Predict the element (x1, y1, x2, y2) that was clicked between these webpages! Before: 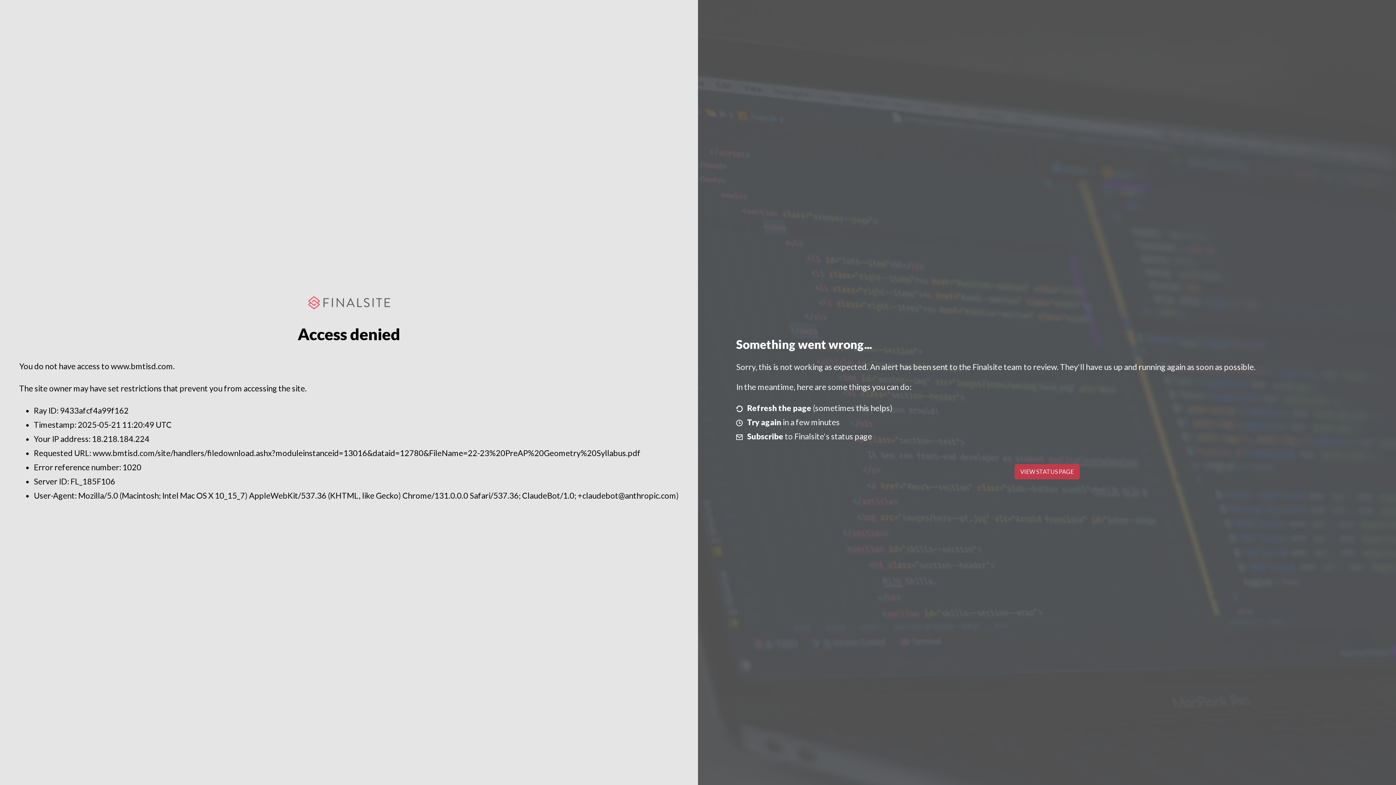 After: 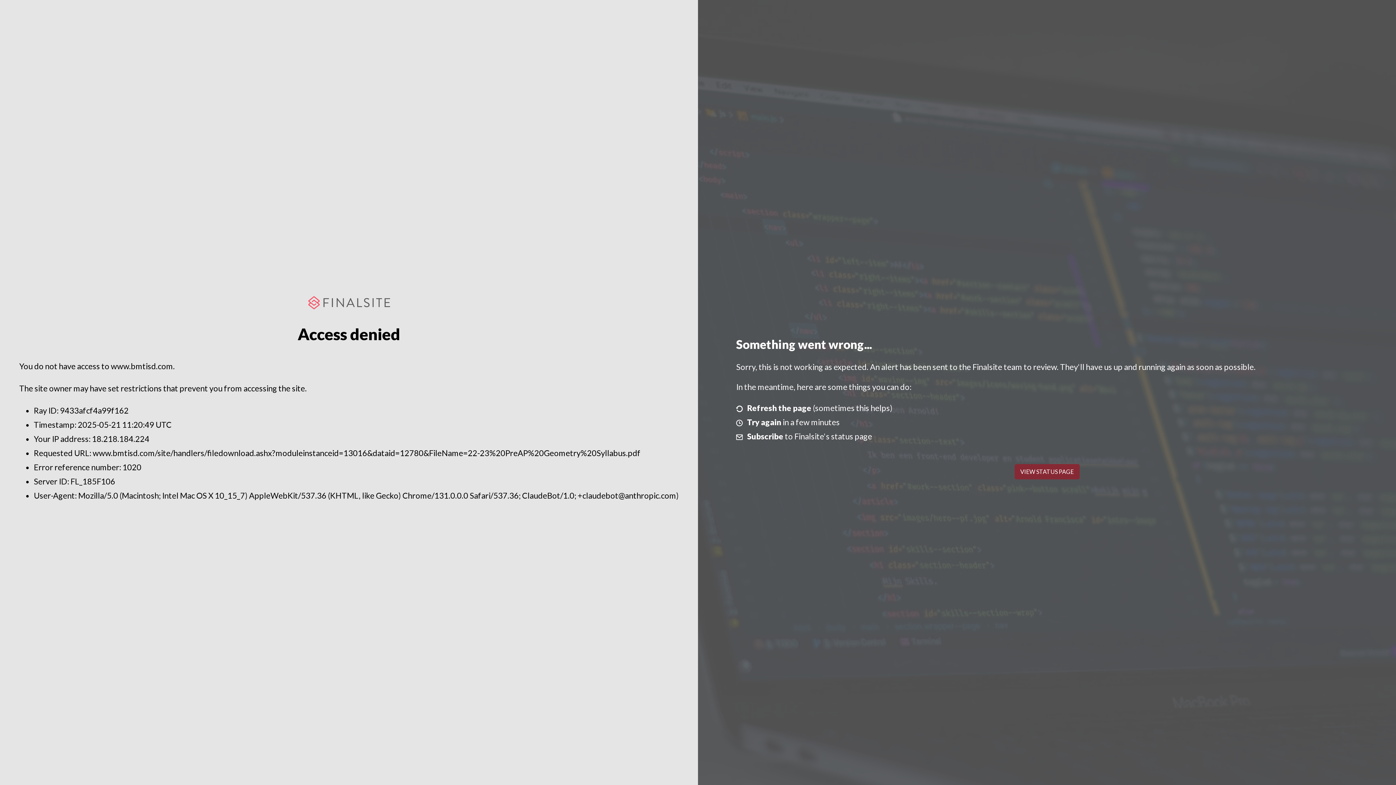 Action: bbox: (1014, 464, 1079, 479) label: VIEW STATUS PAGE